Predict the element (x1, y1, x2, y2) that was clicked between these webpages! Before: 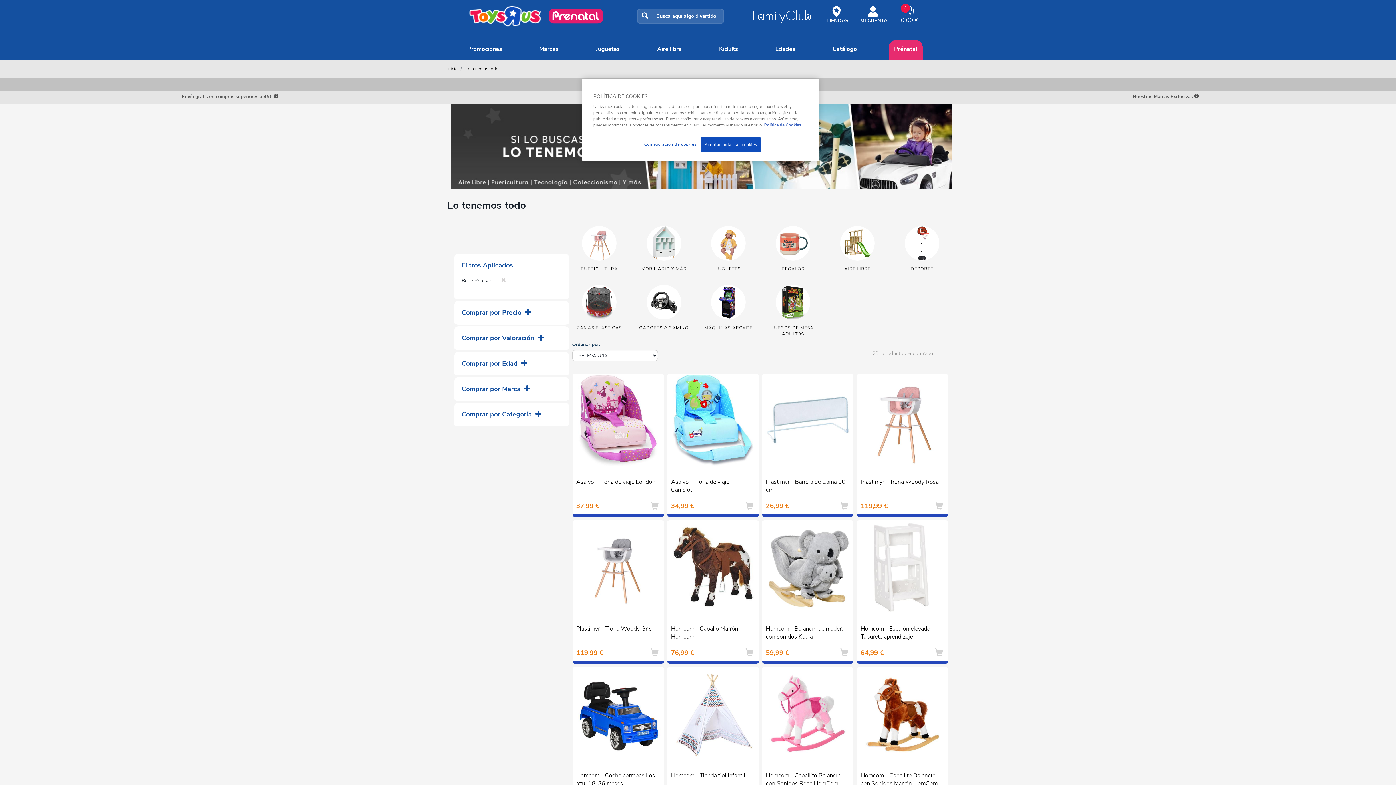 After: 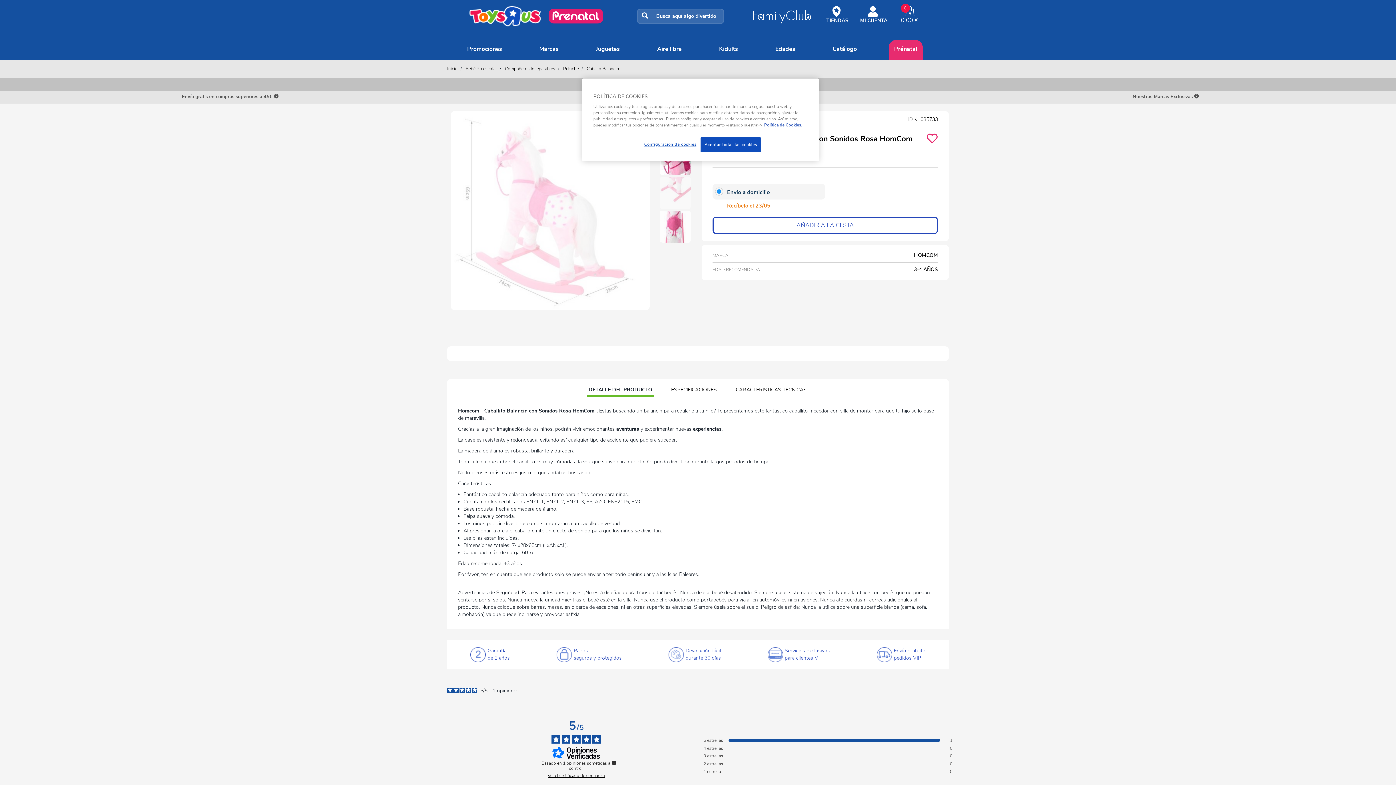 Action: bbox: (762, 590, 853, 682)